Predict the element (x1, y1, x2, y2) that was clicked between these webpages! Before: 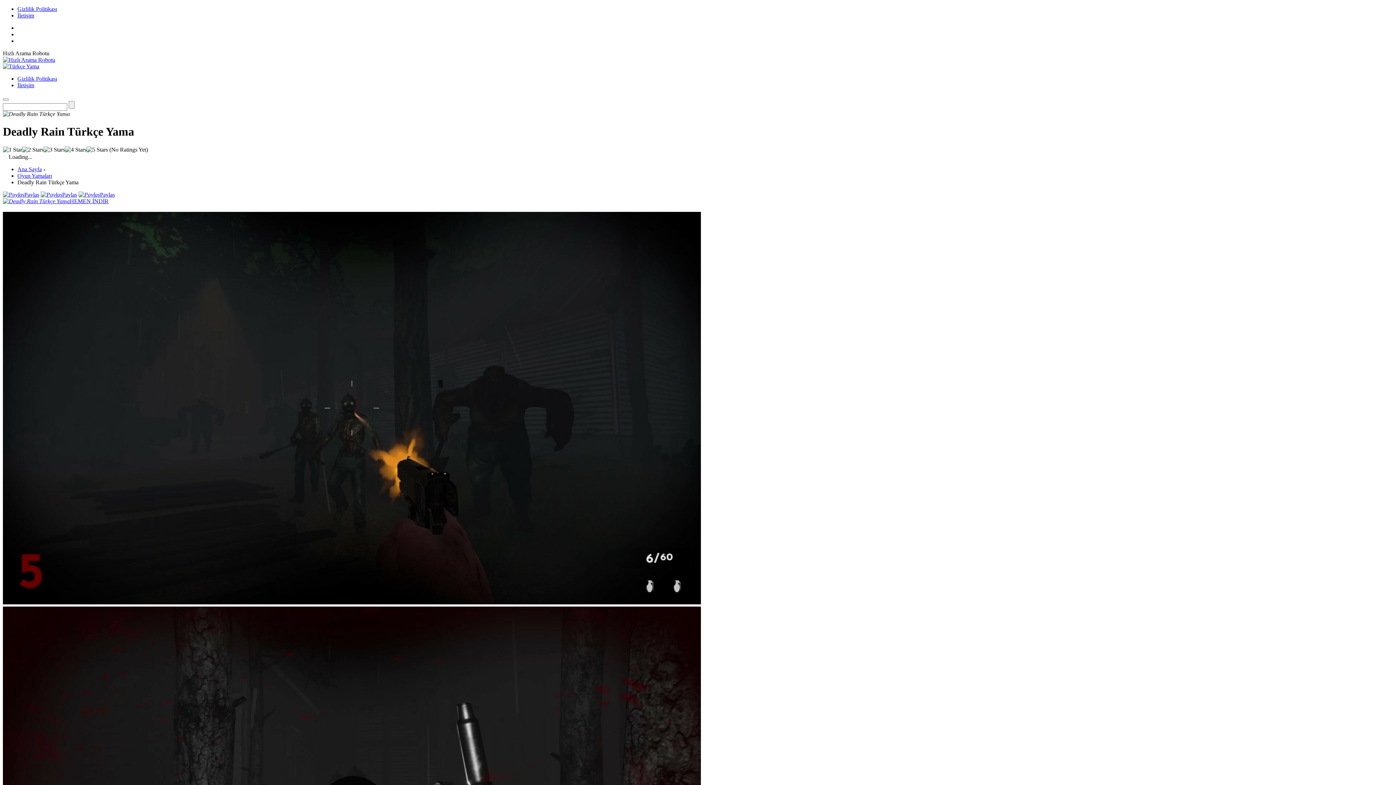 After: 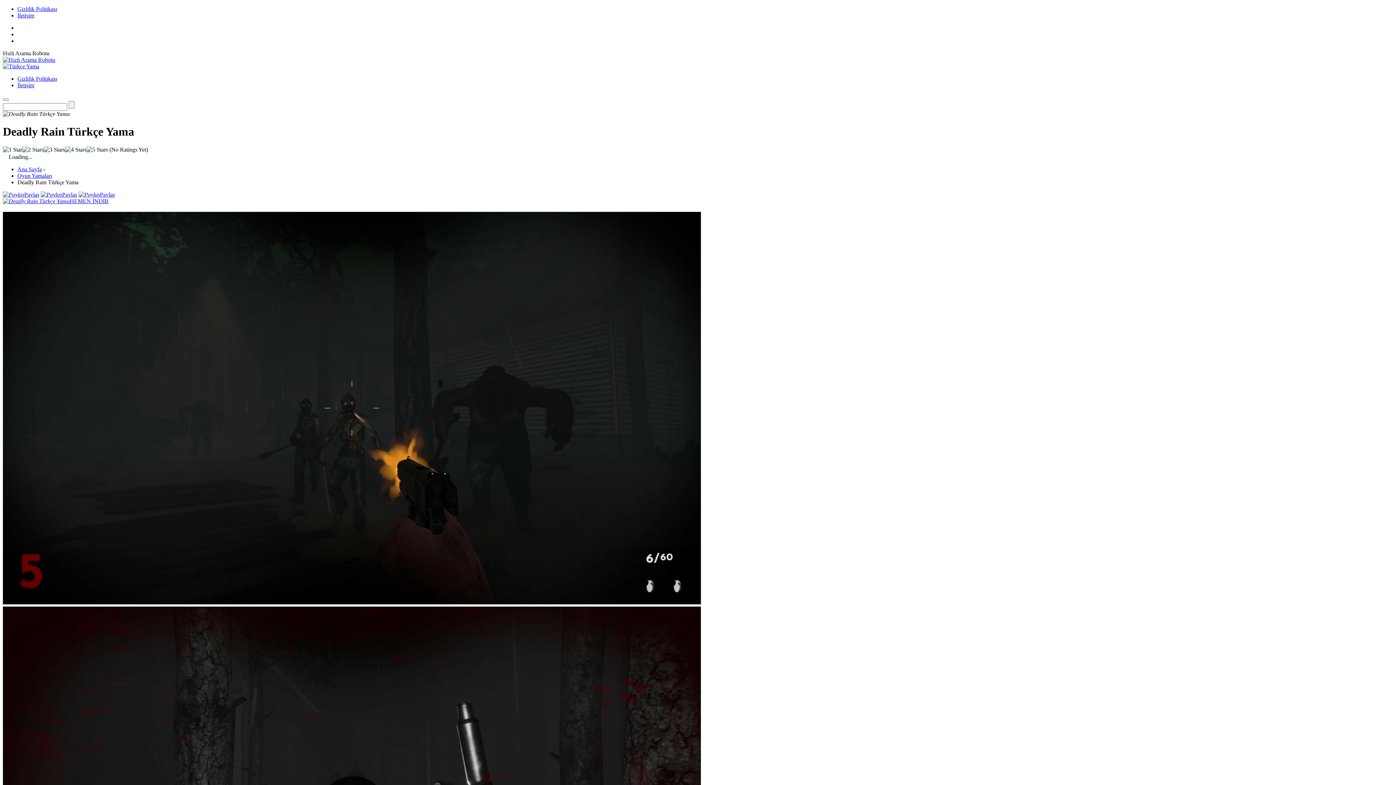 Action: label: Paylaş bbox: (78, 191, 114, 197)